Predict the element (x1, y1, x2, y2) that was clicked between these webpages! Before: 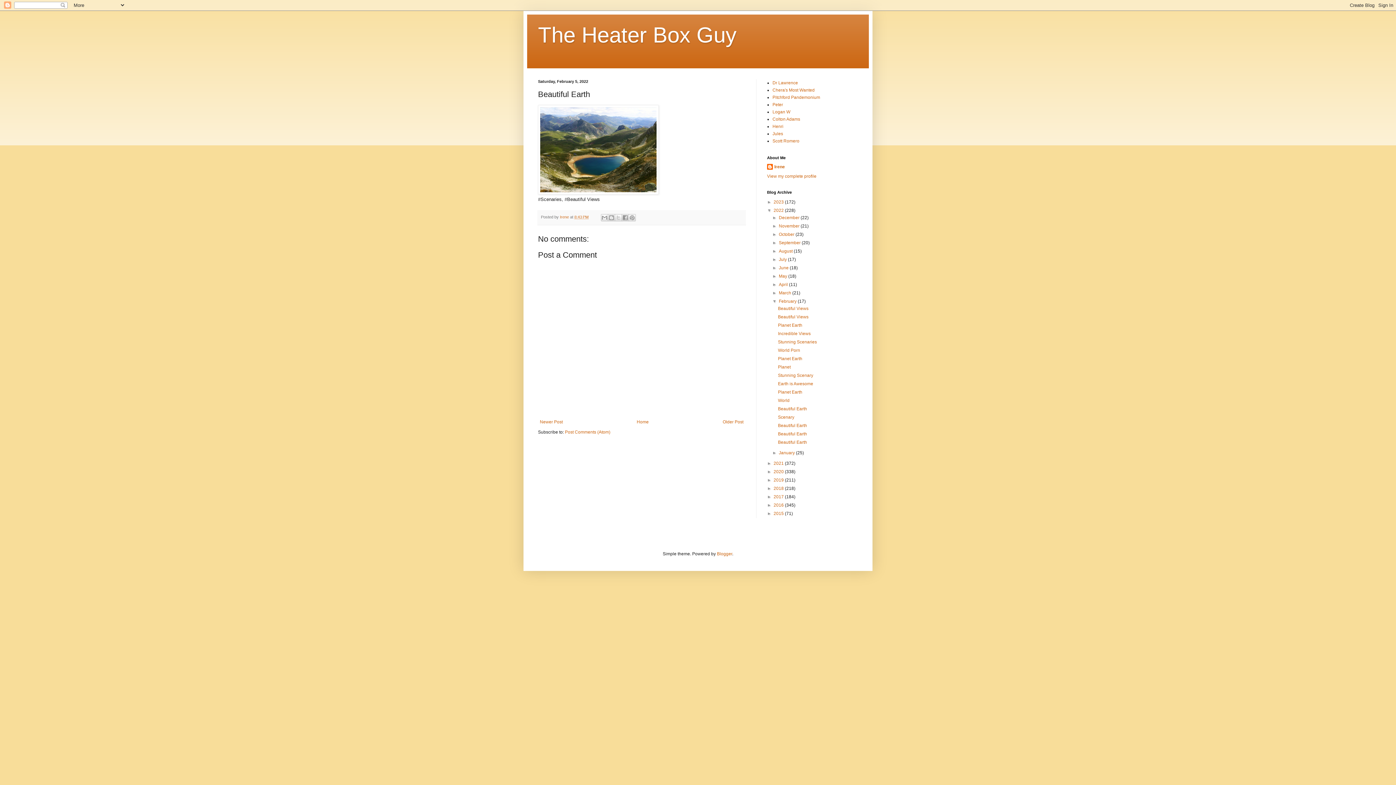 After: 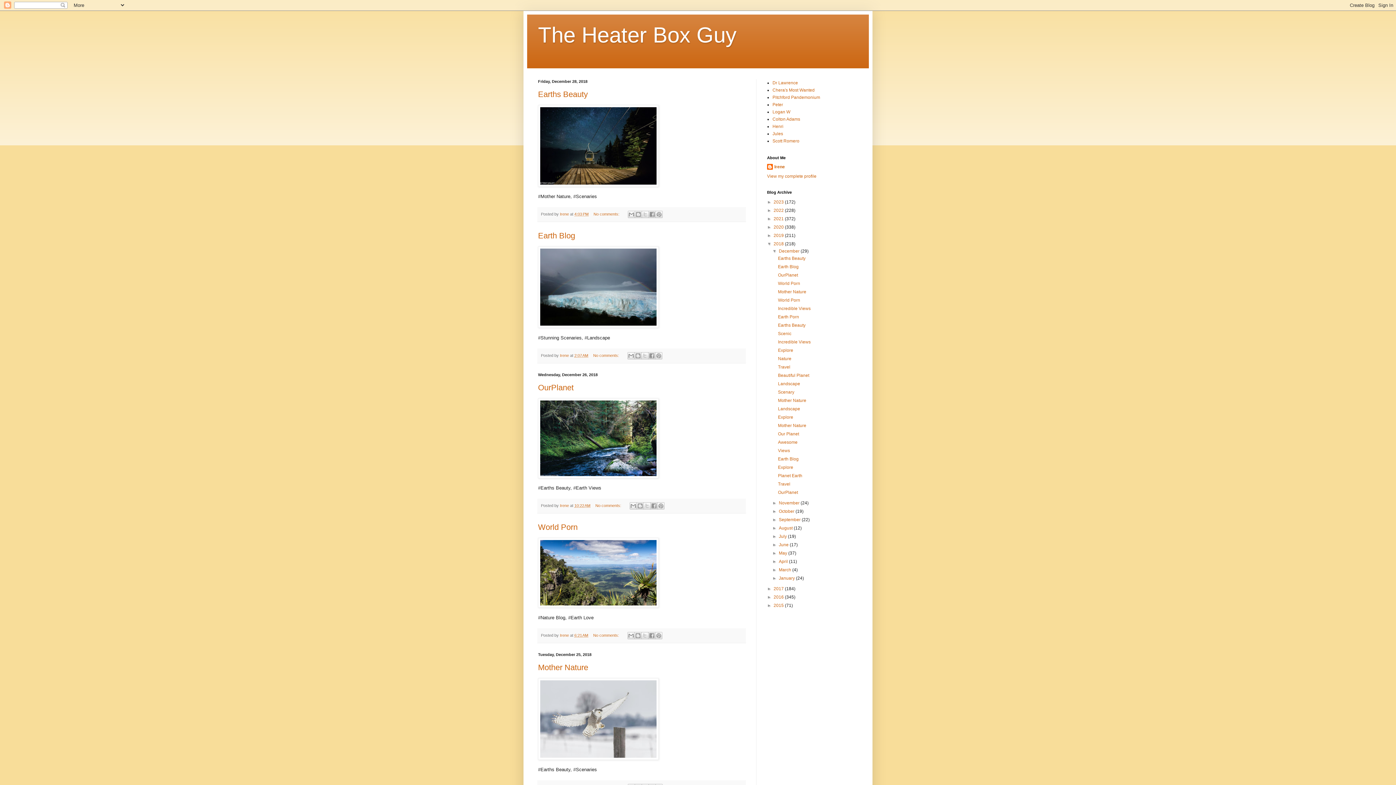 Action: bbox: (773, 486, 785, 491) label: 2018 